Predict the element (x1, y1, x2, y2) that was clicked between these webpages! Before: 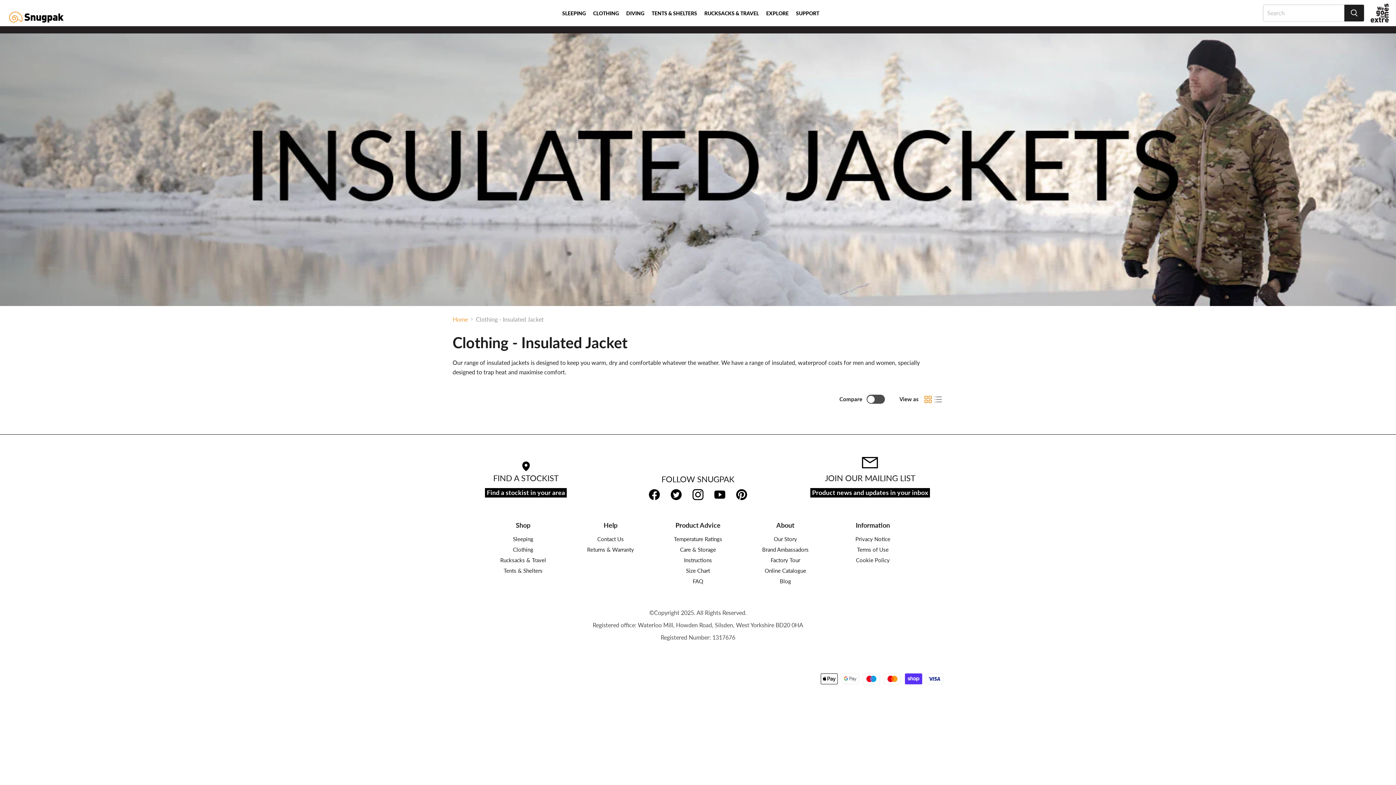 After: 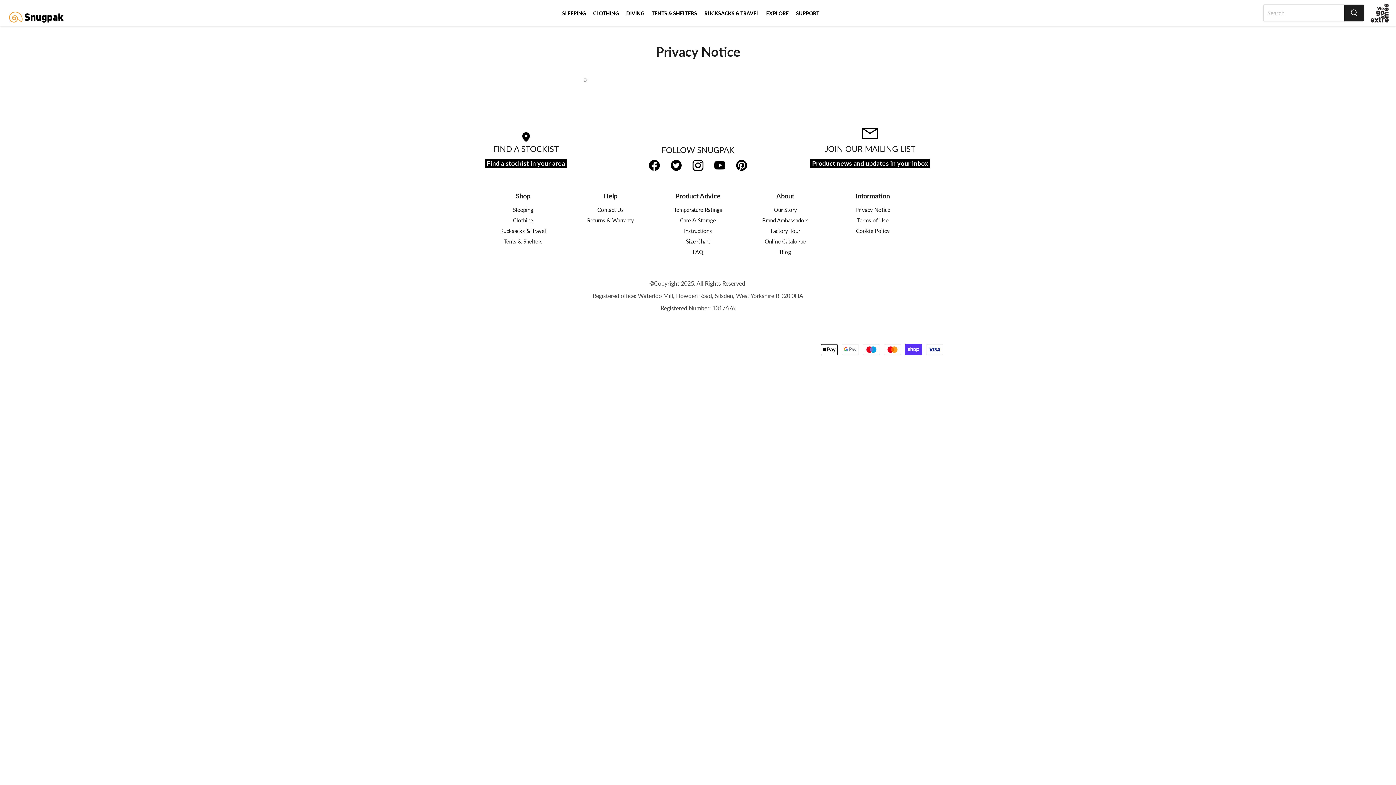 Action: label: Privacy Notice bbox: (855, 535, 890, 542)